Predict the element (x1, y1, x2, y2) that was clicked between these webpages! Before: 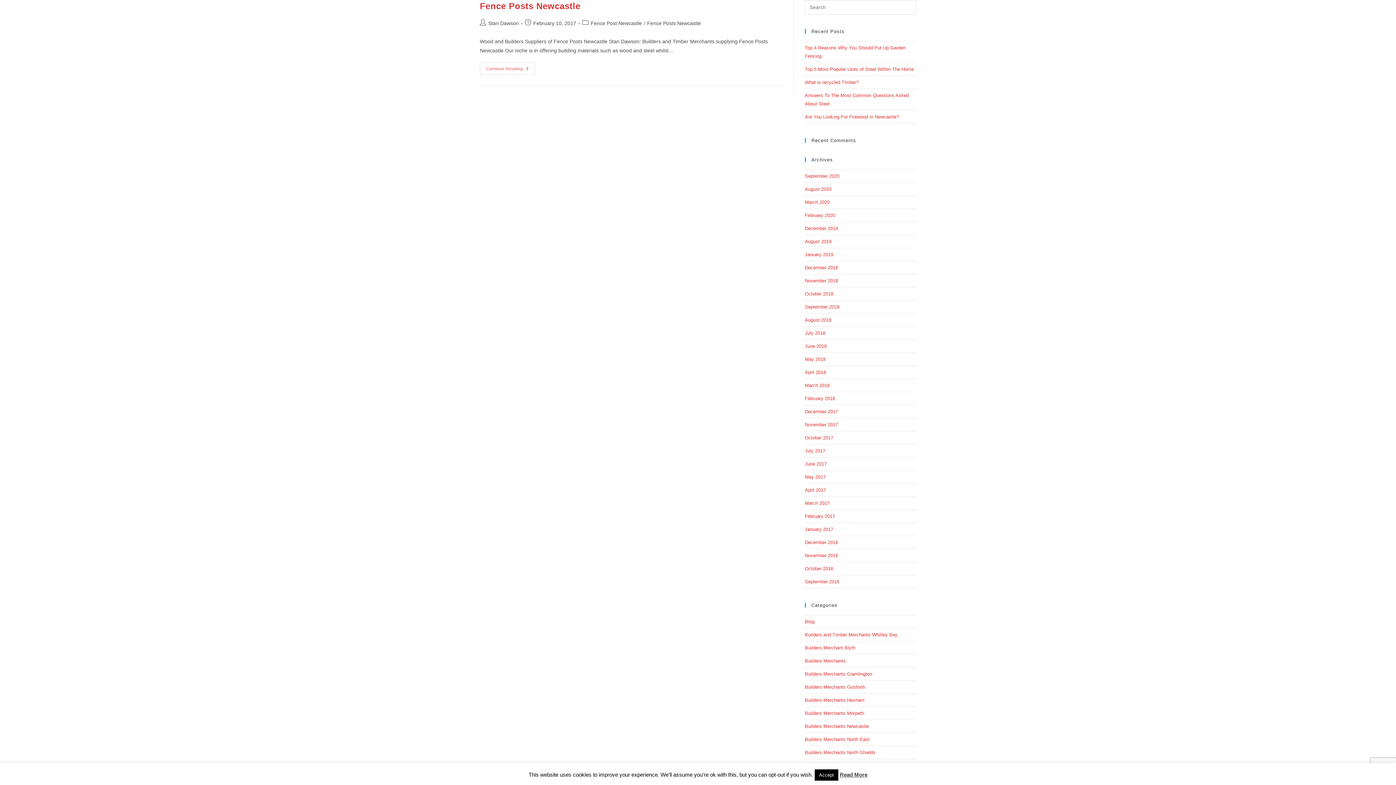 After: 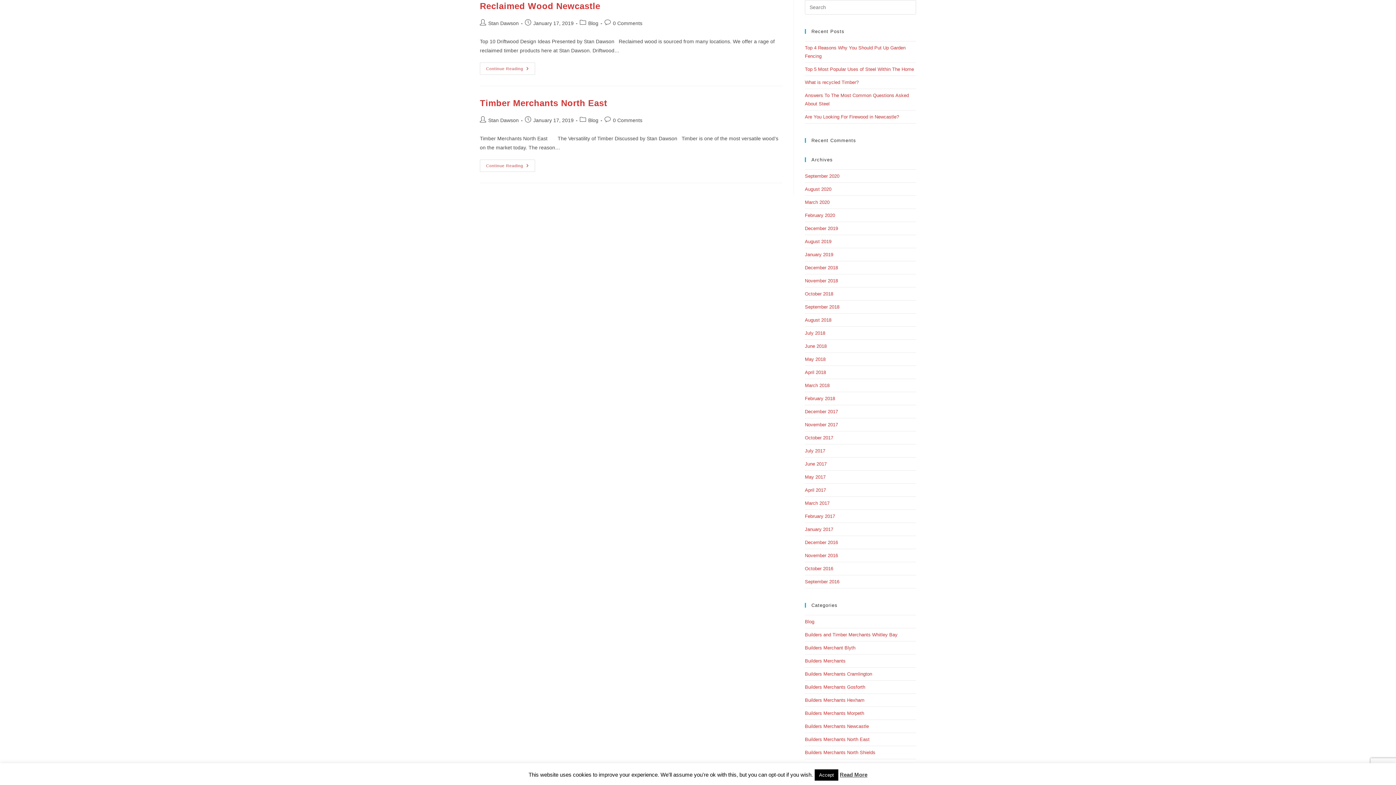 Action: bbox: (805, 252, 833, 257) label: January 2019